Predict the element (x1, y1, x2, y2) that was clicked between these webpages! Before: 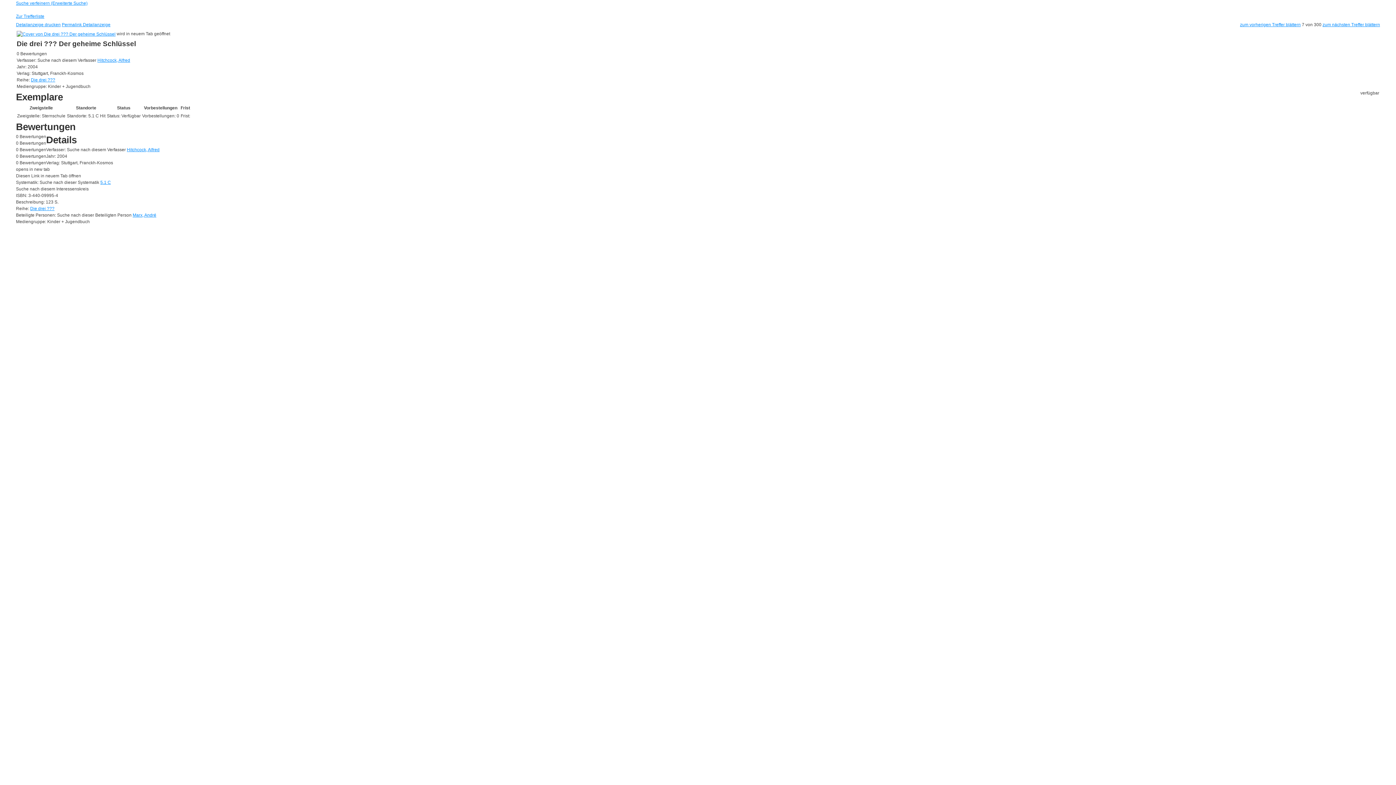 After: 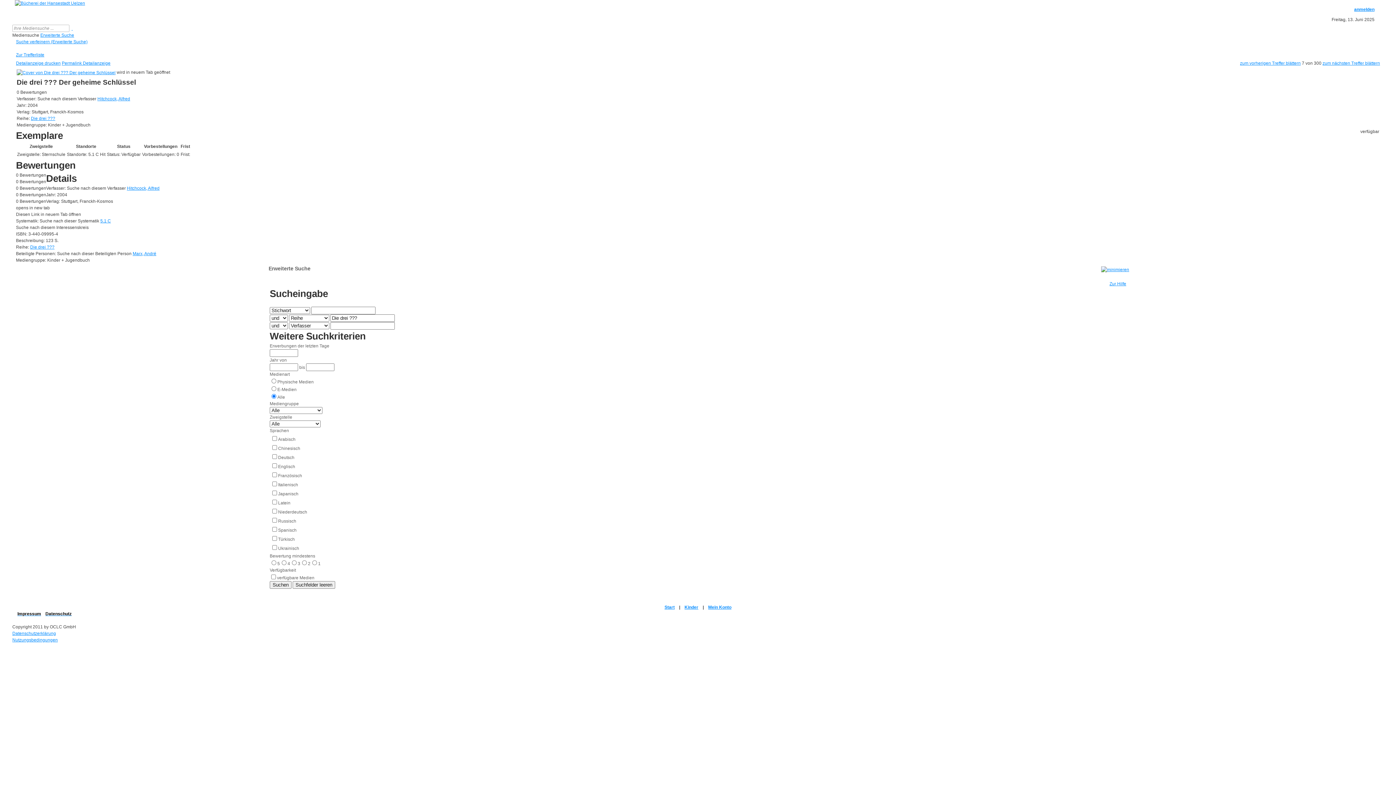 Action: label: Permalink Detailanzeige bbox: (61, 22, 110, 27)